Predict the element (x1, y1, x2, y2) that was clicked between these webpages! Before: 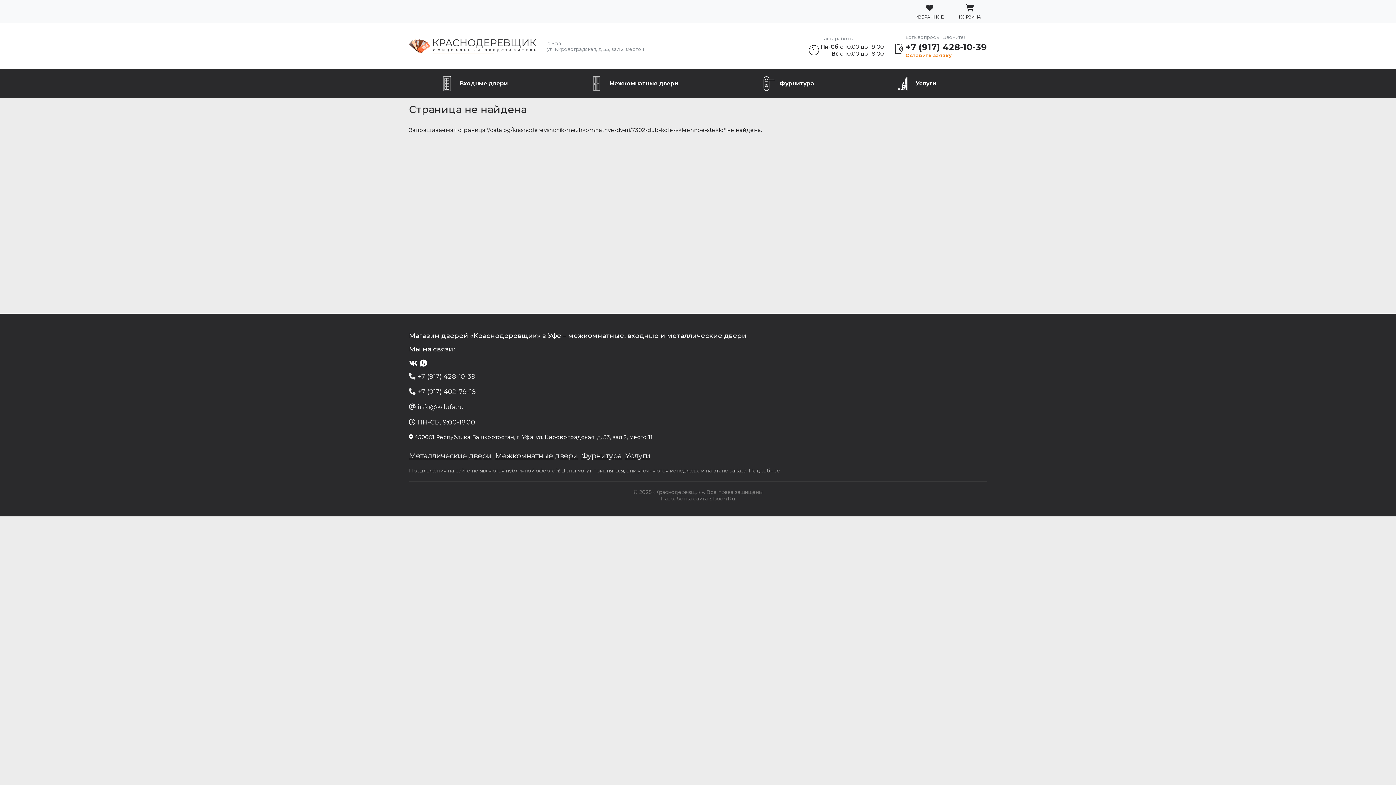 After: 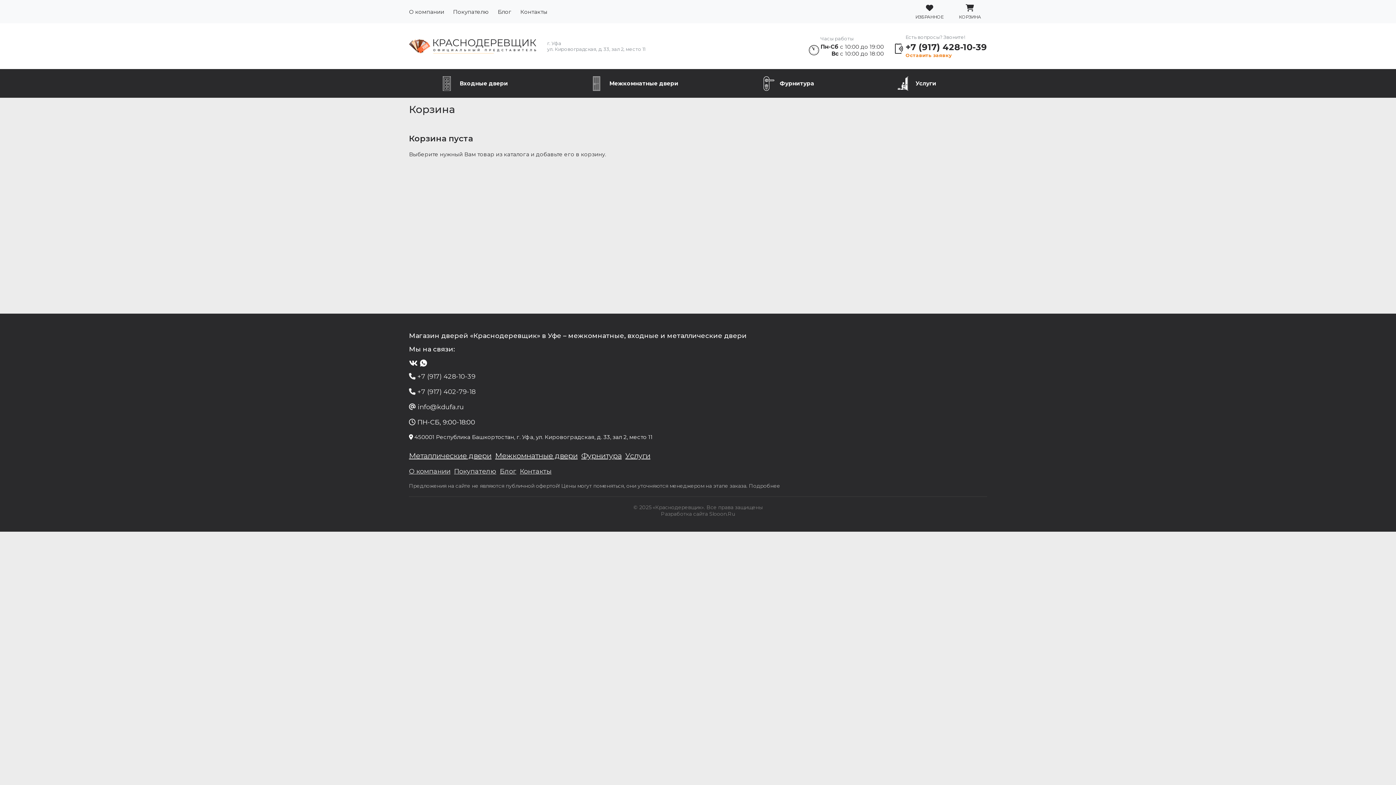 Action: bbox: (954, 3, 985, 19) label: КОРЗИНА